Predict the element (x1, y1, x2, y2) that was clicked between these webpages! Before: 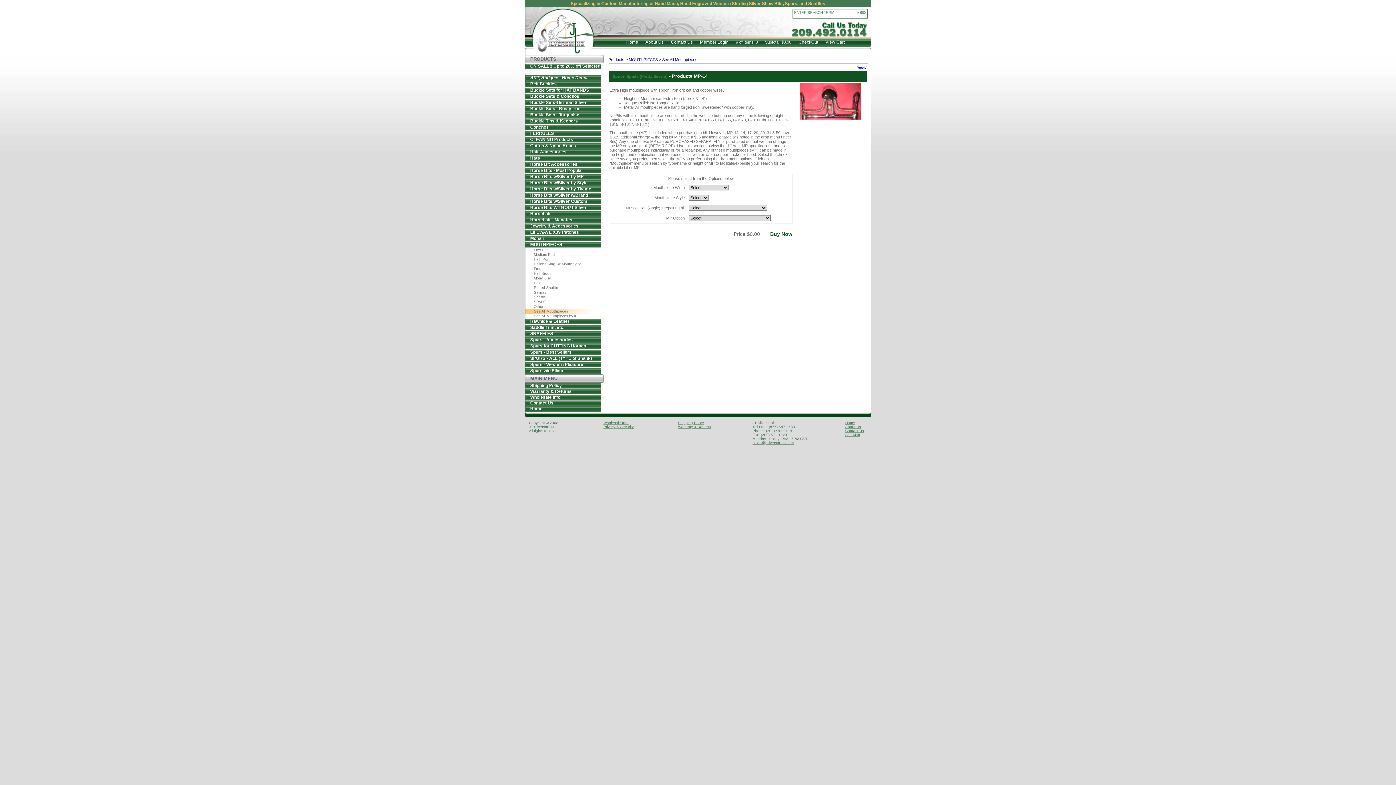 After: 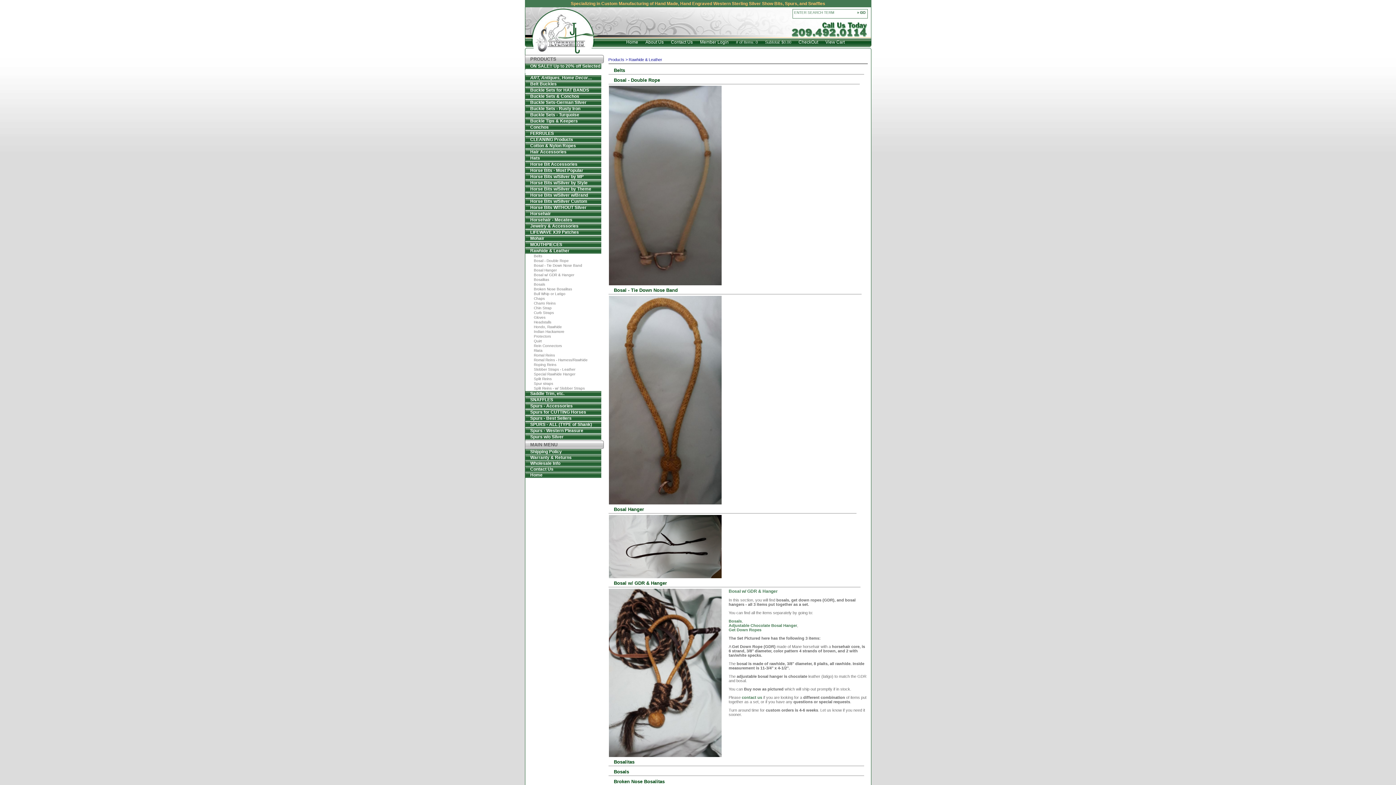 Action: bbox: (524, 318, 569, 324) label: Rawhide & Leather